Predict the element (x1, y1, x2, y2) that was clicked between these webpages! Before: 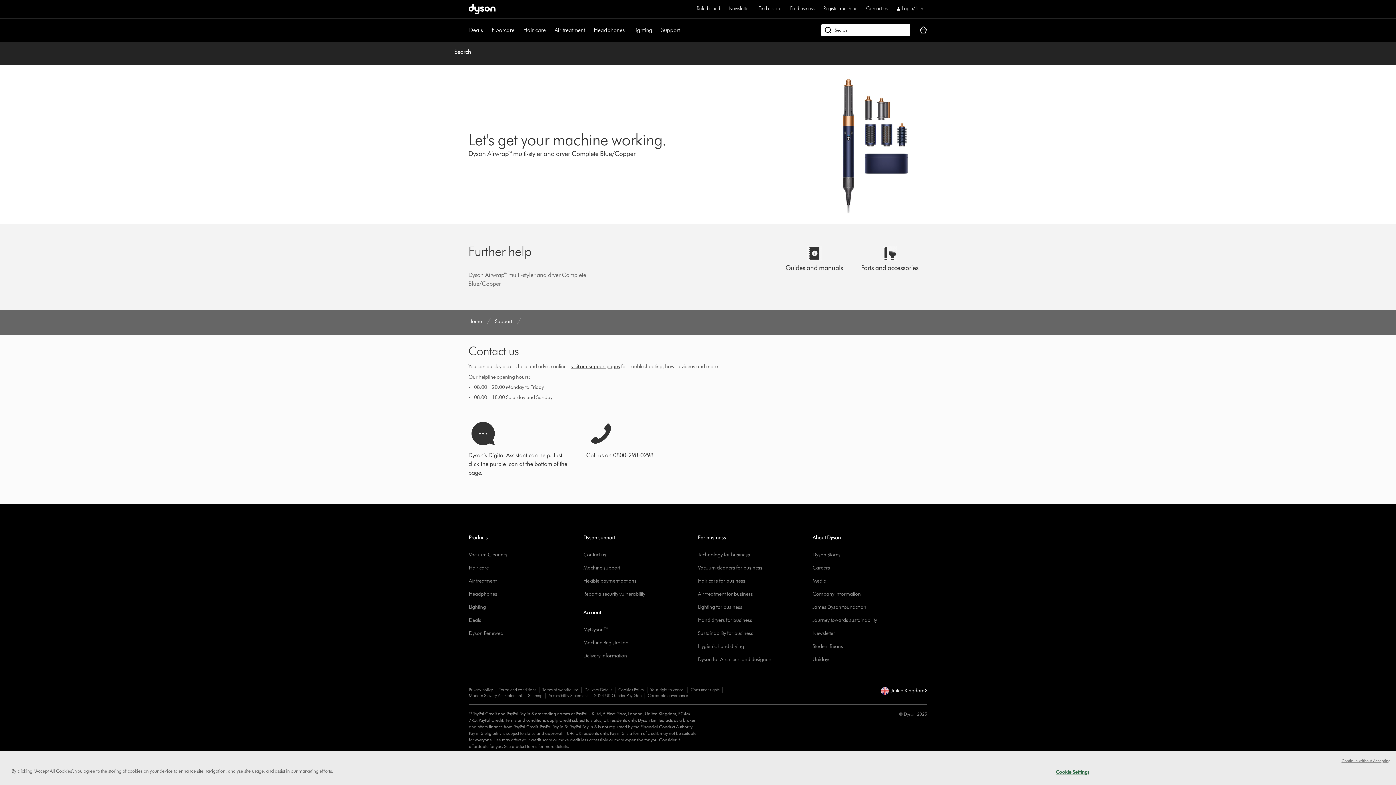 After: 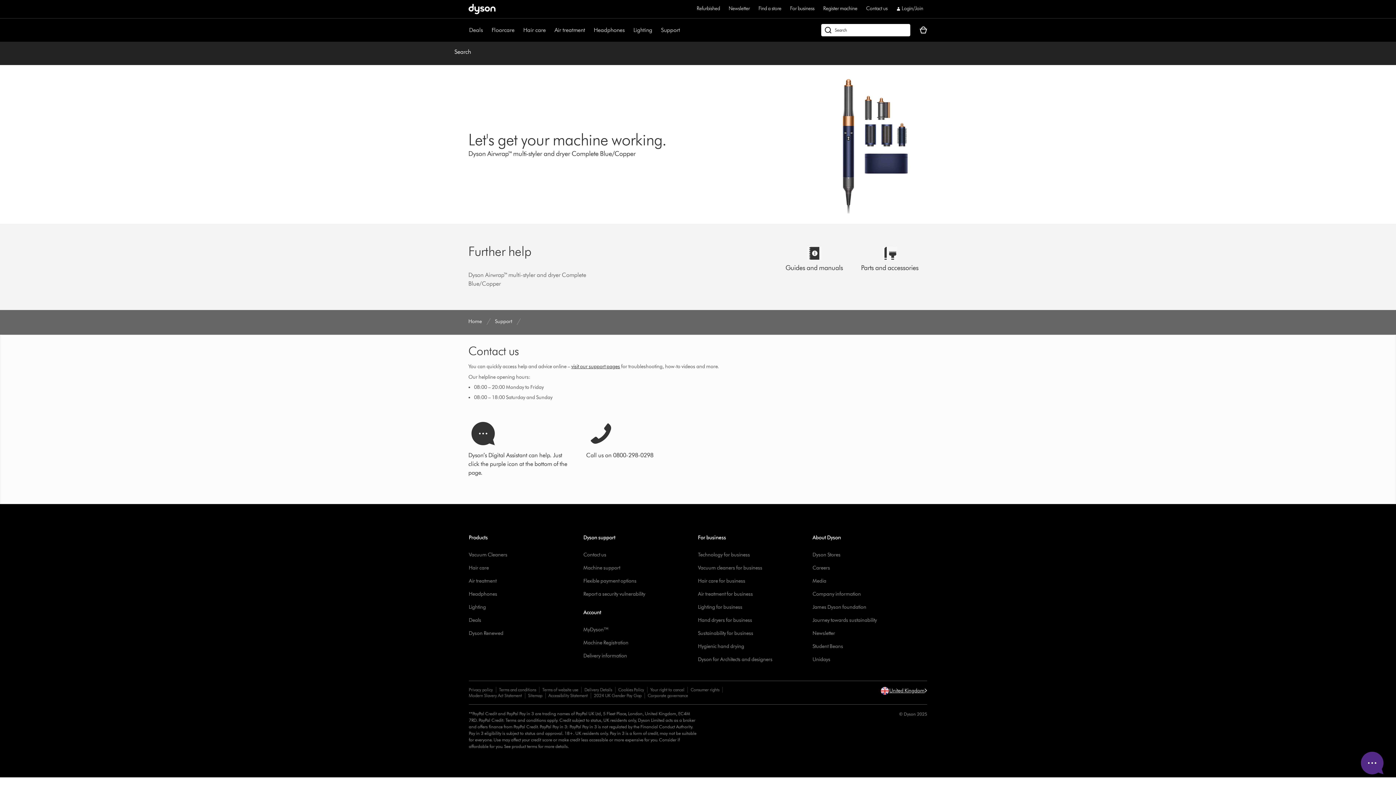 Action: bbox: (1341, 758, 1390, 764) label: Continue without Accepting